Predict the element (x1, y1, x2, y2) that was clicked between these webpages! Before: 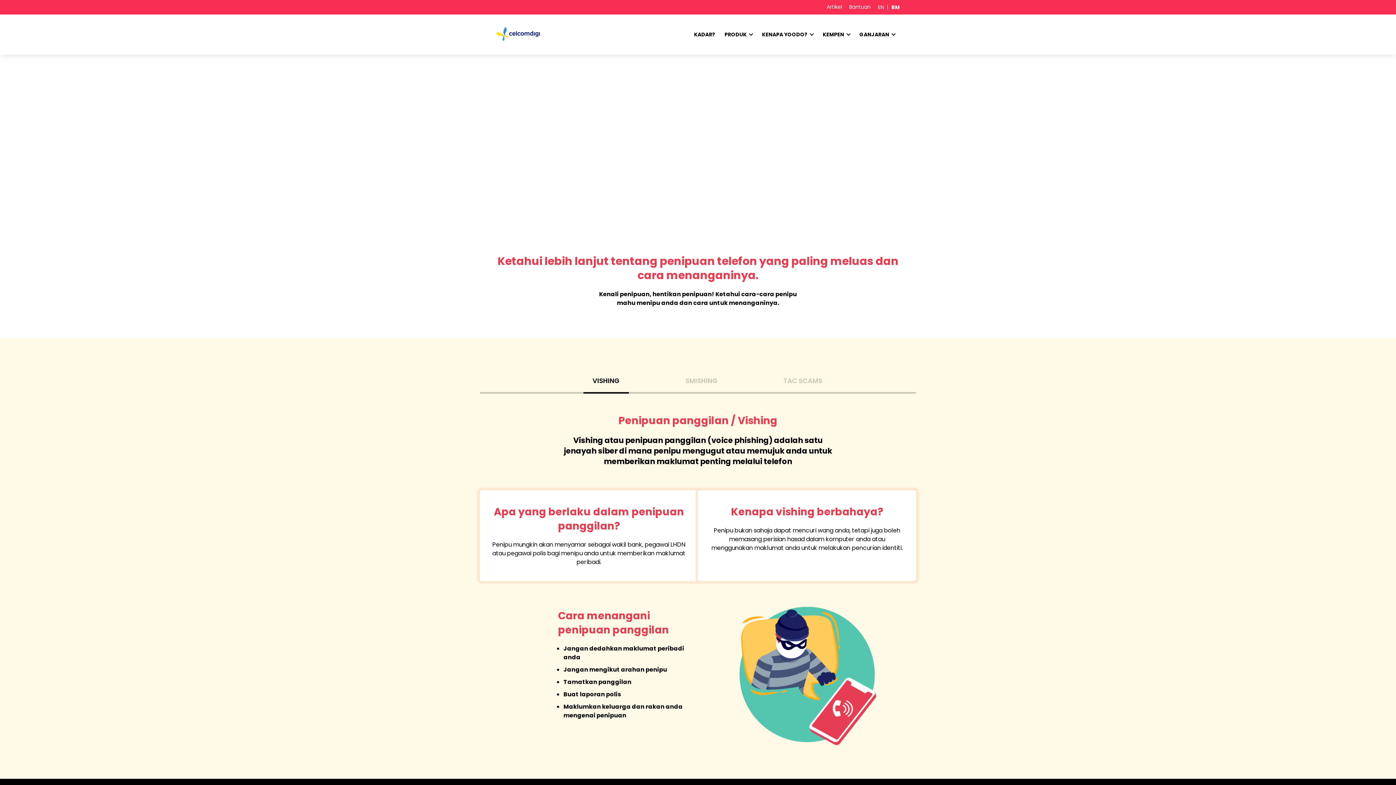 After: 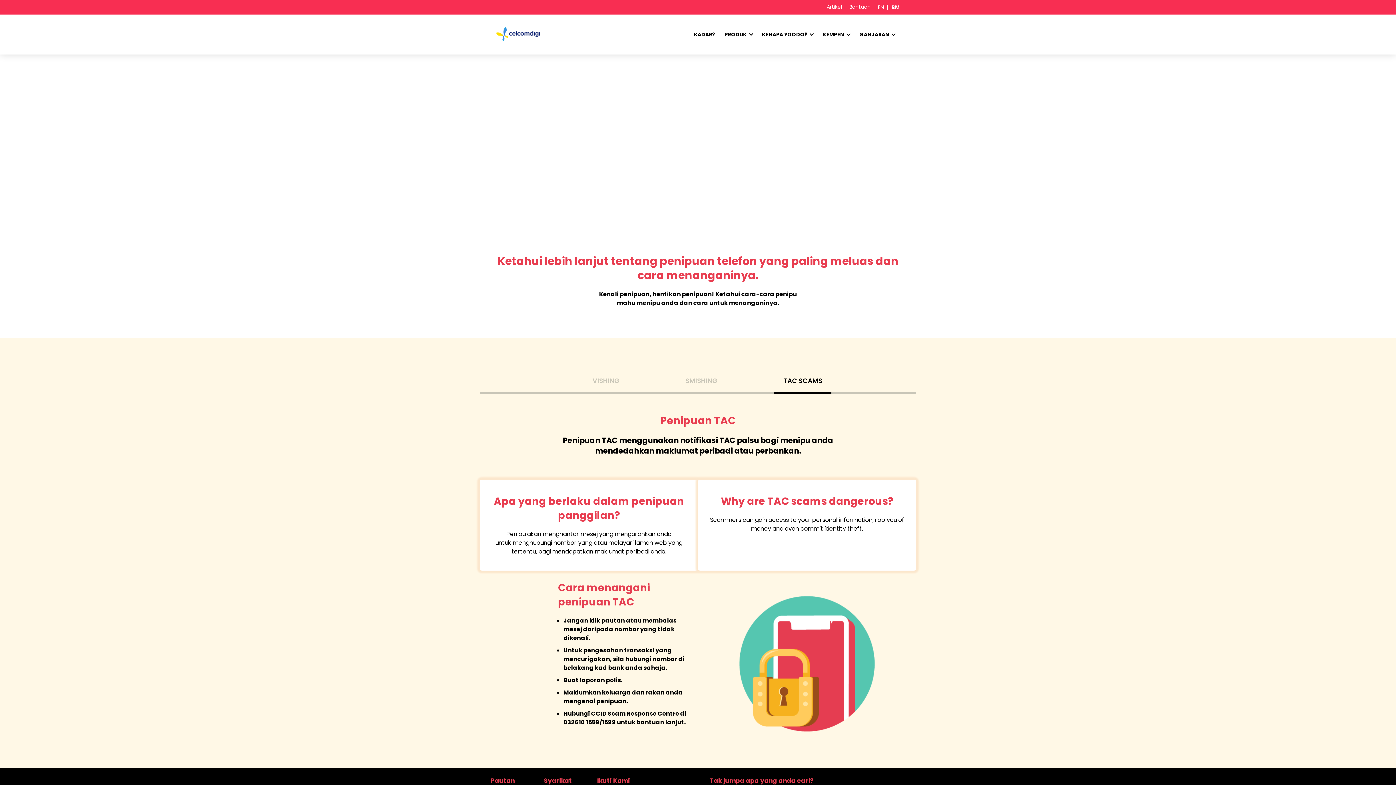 Action: label: TAC SCAMS bbox: (774, 369, 831, 392)